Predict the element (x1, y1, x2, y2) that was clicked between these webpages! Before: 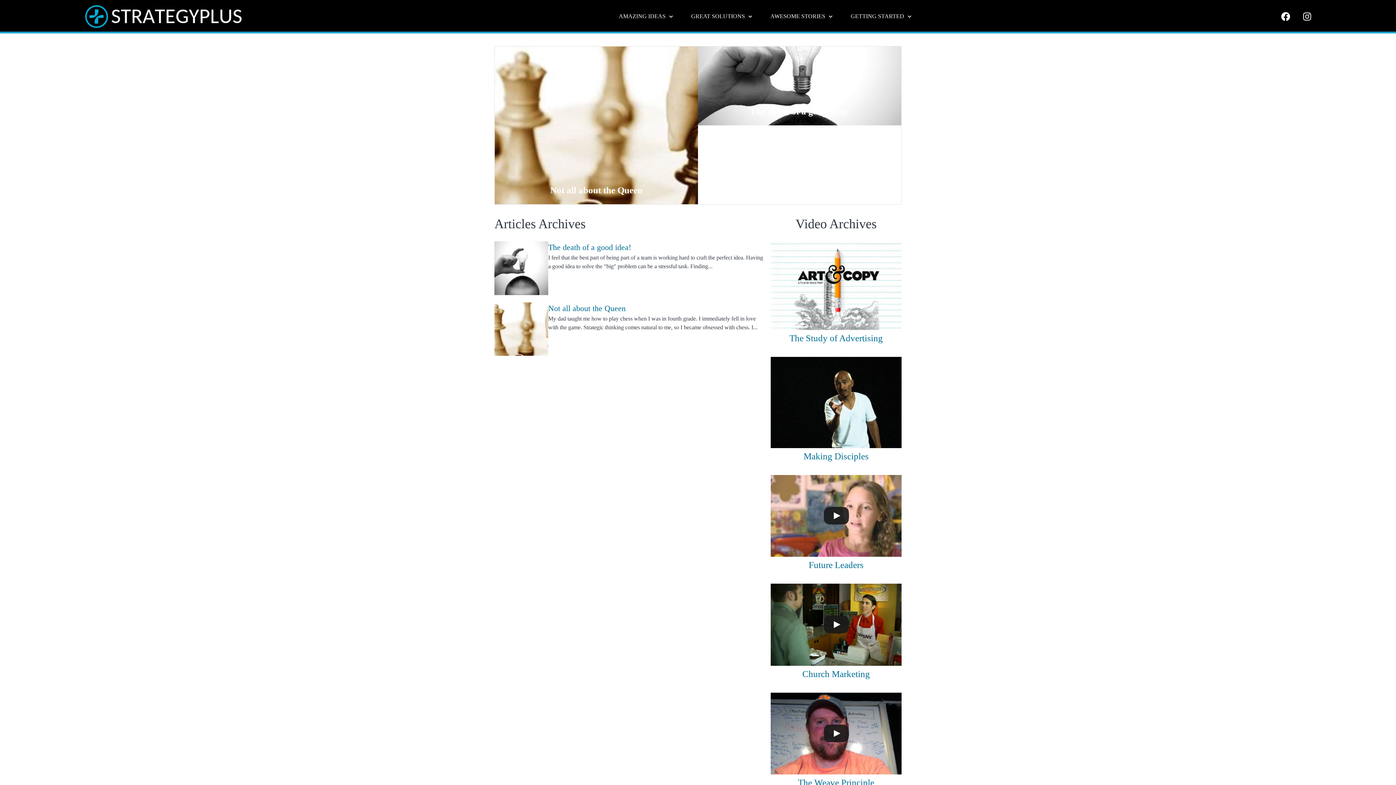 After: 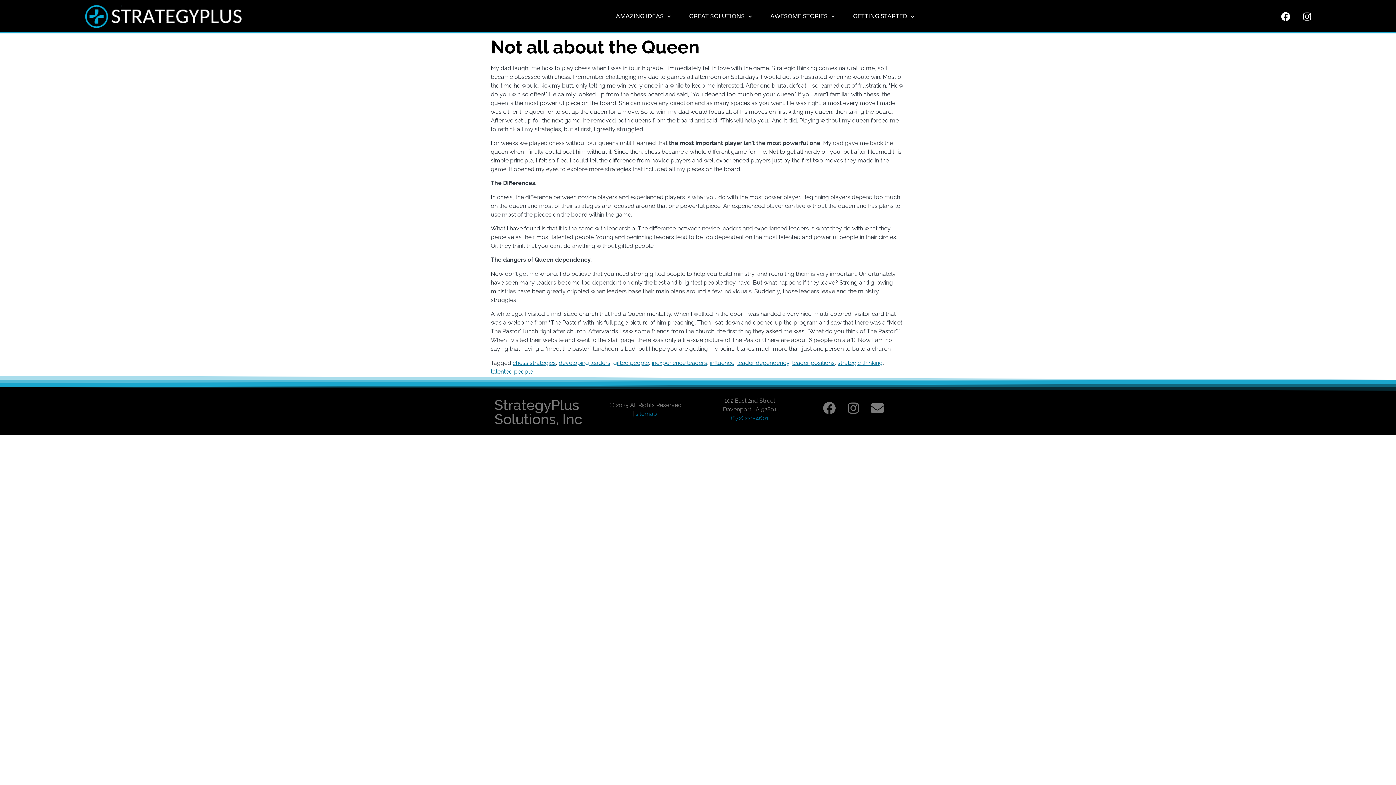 Action: bbox: (548, 303, 625, 312) label: Not all about the Queen